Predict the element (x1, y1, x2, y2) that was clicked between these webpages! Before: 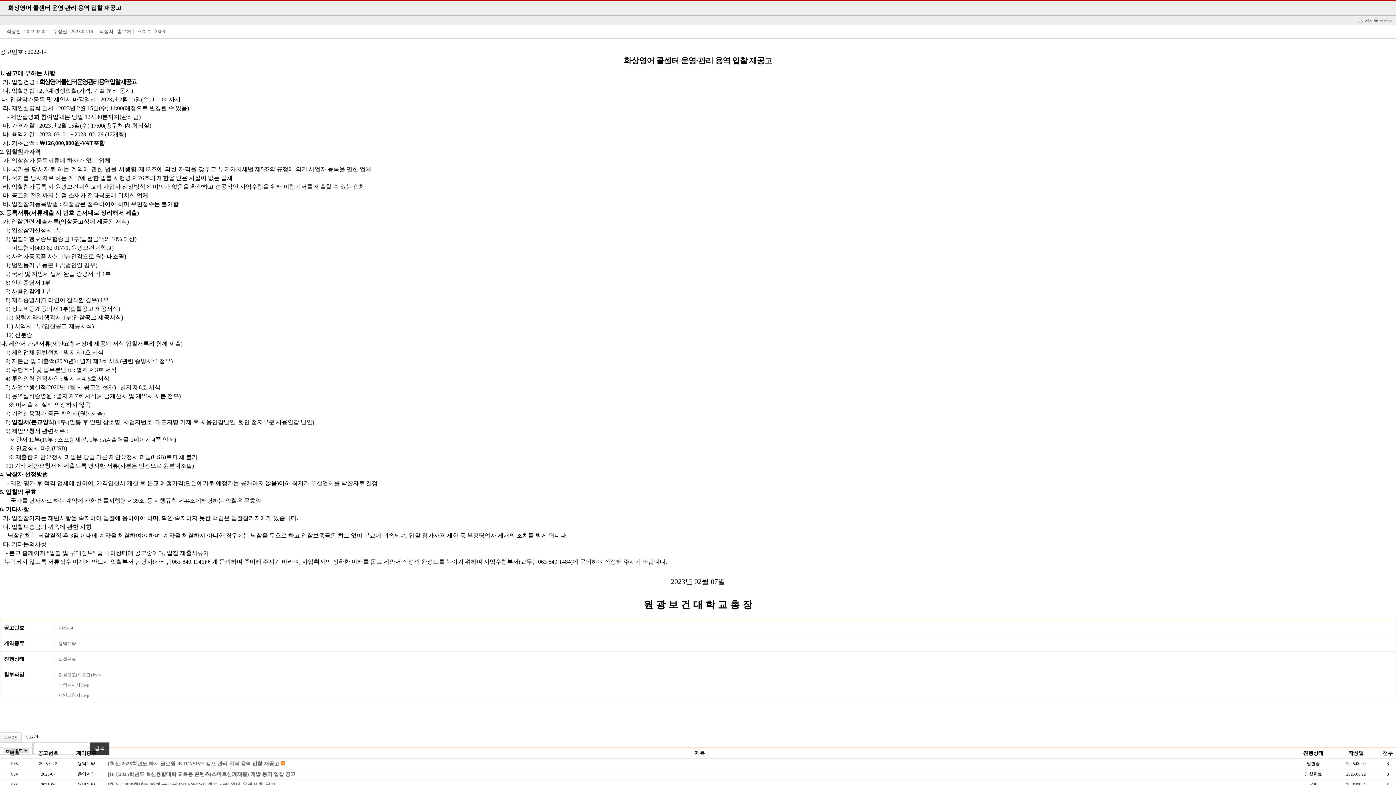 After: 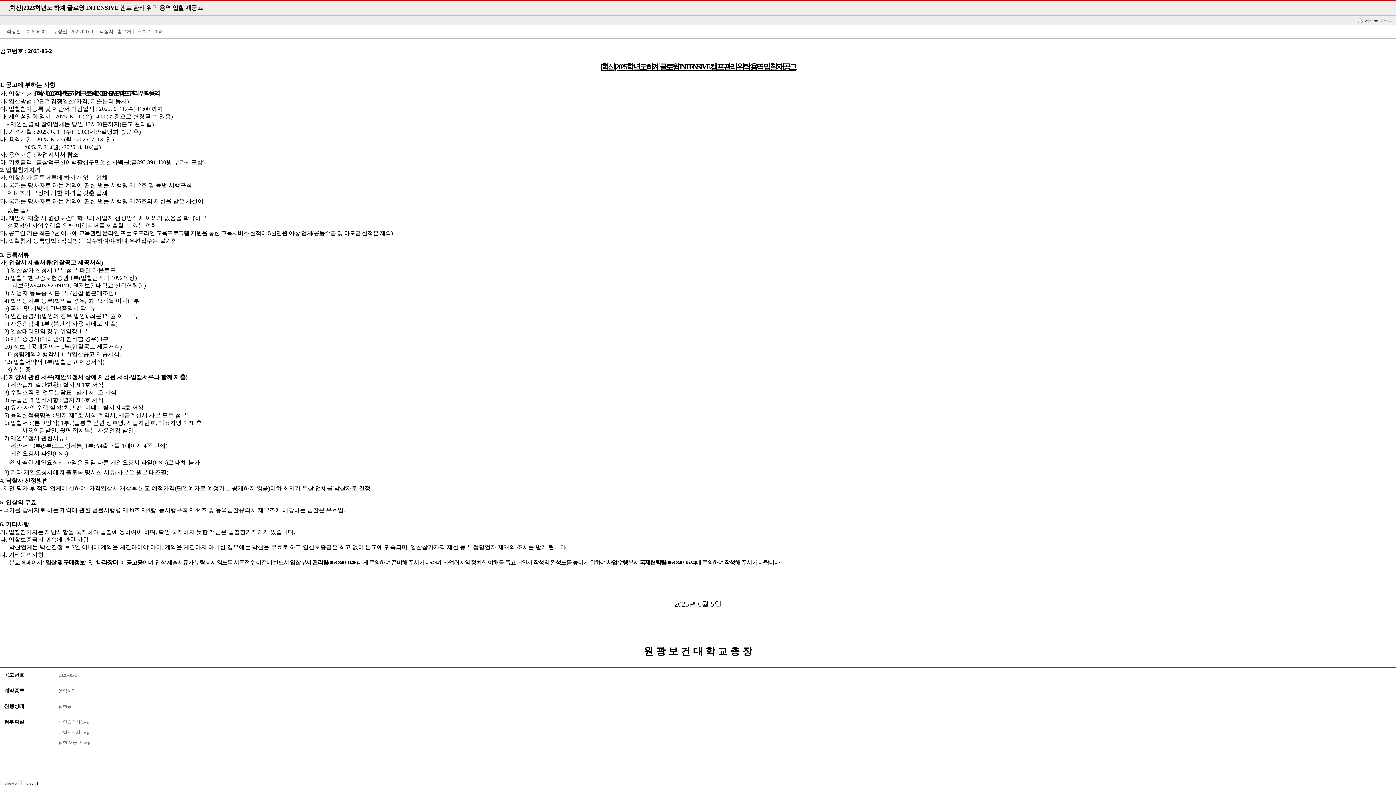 Action: label: [혁신]2025학년도 하계 글로윙 INTENSIVE 캠프 관리 위탁 용역 입찰 재공고 새글 bbox: (108, 761, 1292, 767)